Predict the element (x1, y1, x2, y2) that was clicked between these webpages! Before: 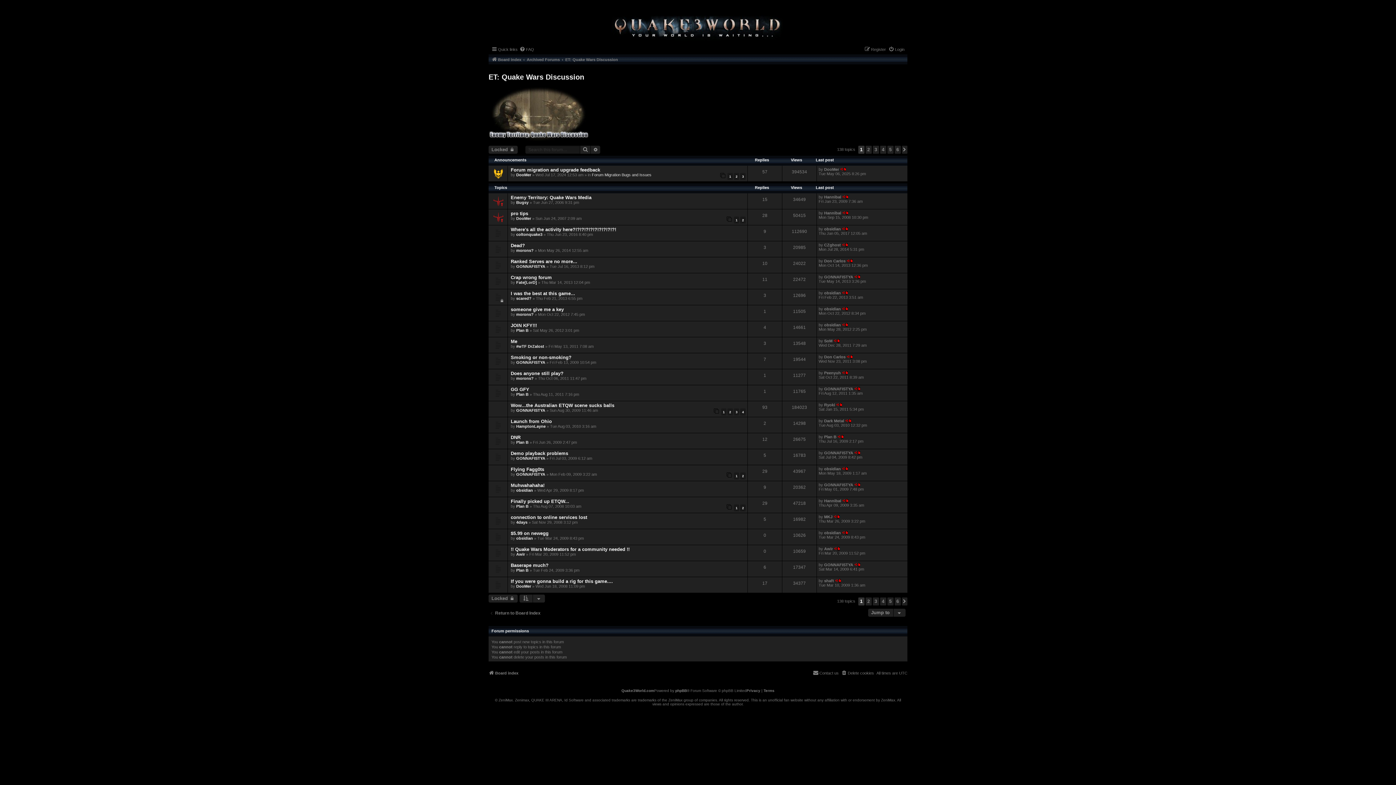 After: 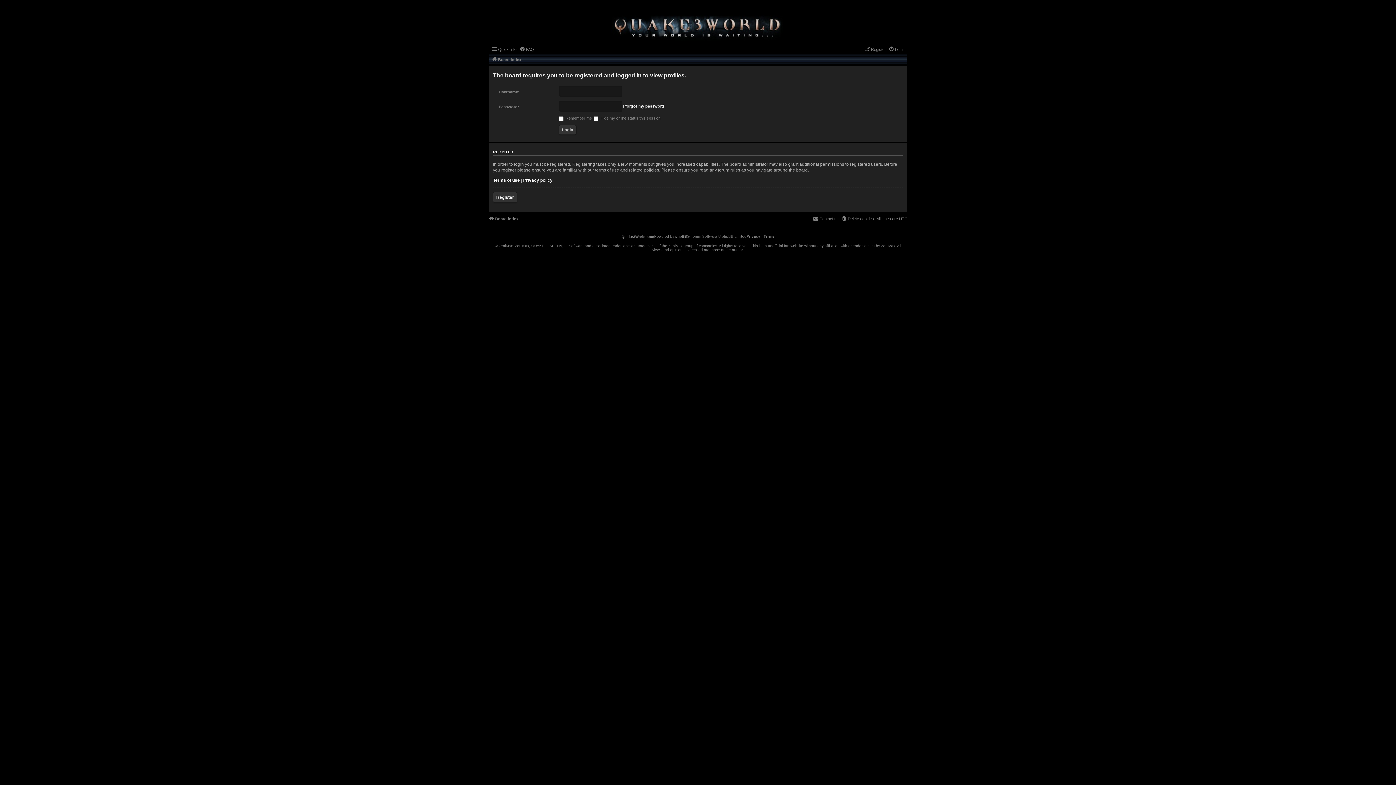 Action: bbox: (824, 242, 841, 247) label: CZghost